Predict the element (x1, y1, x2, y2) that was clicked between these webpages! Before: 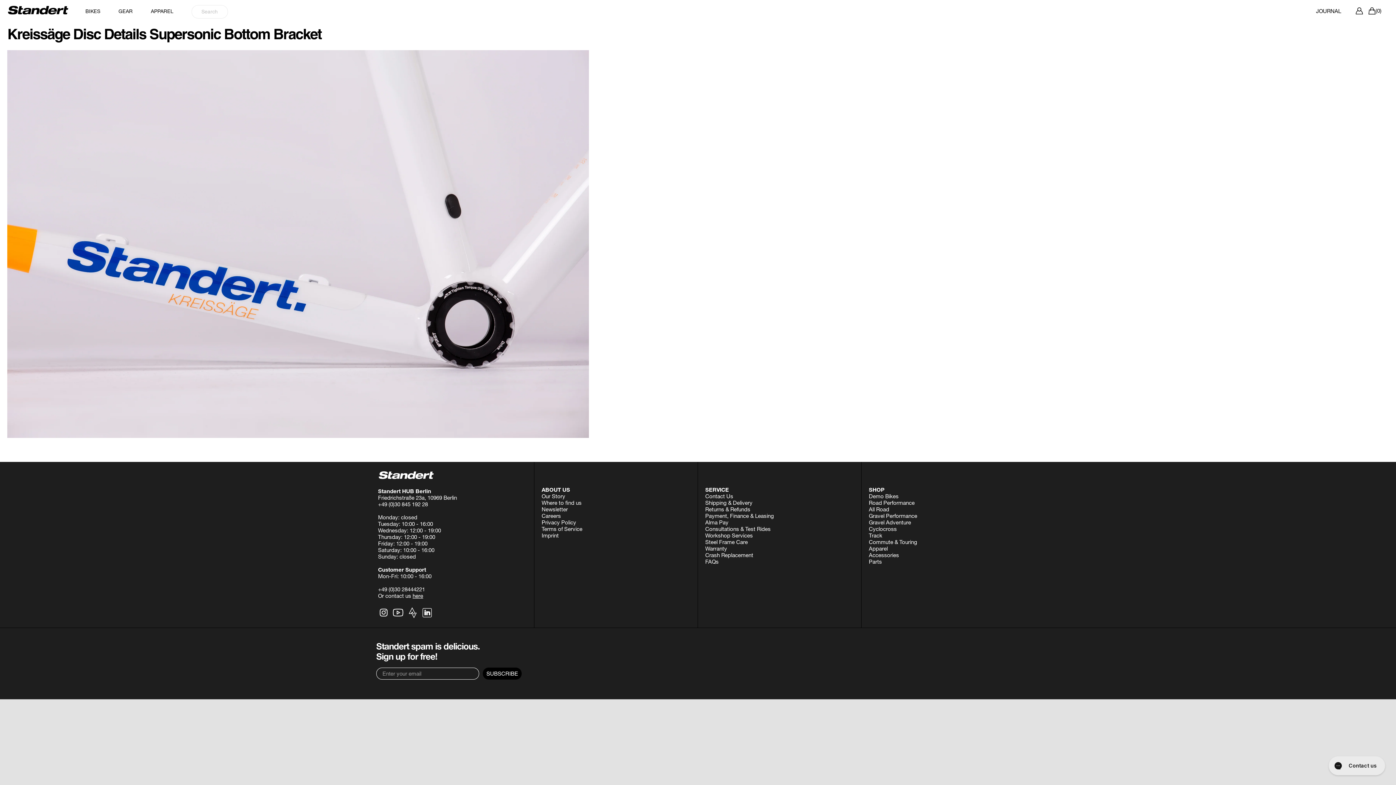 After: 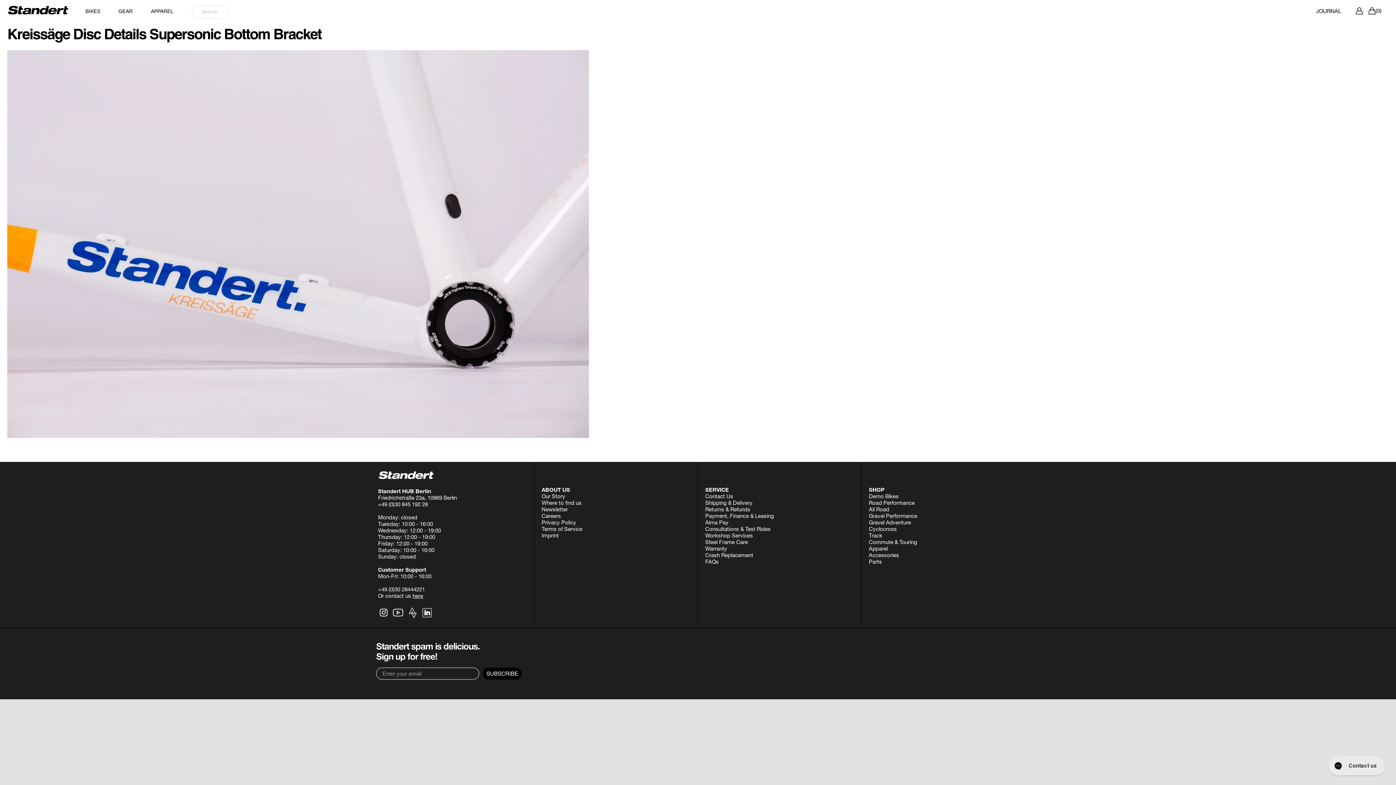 Action: bbox: (407, 607, 421, 620)